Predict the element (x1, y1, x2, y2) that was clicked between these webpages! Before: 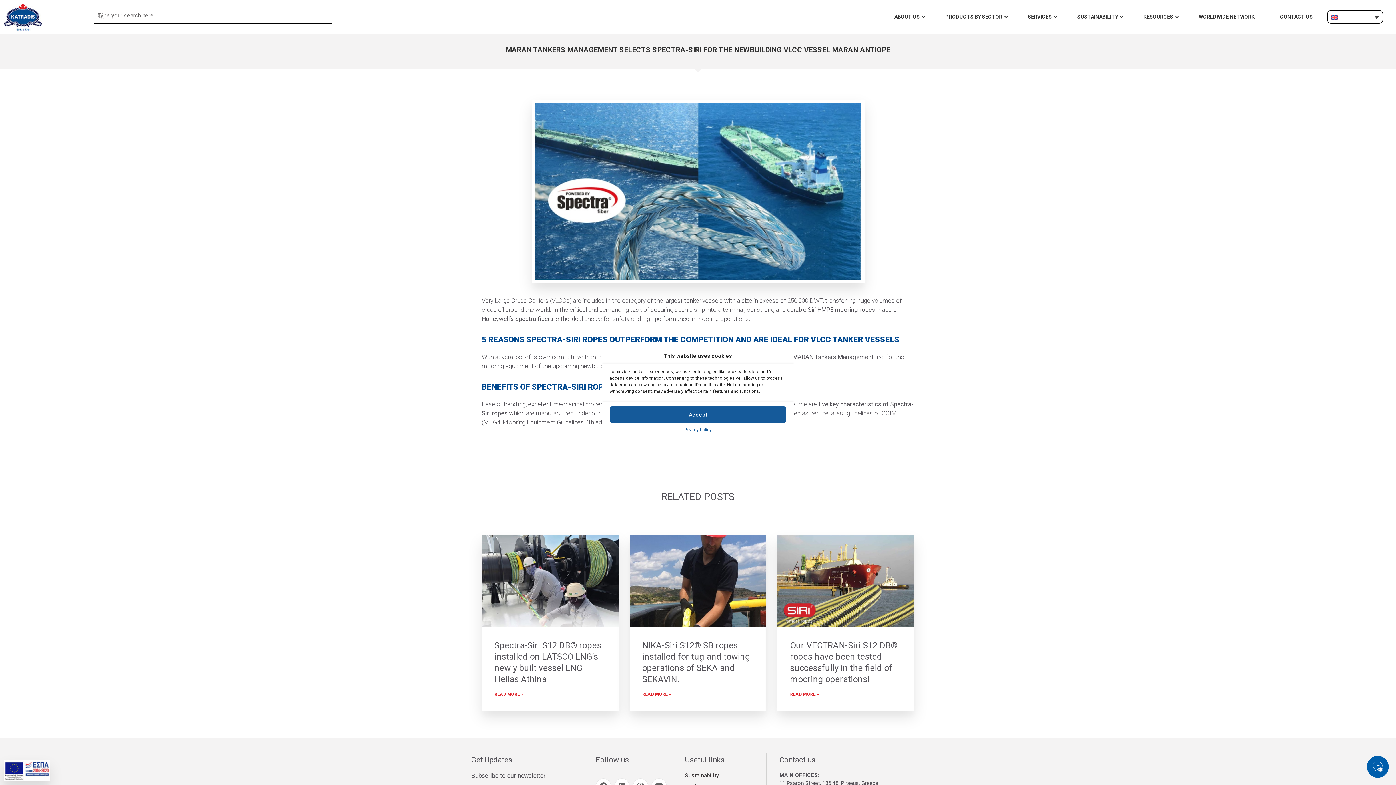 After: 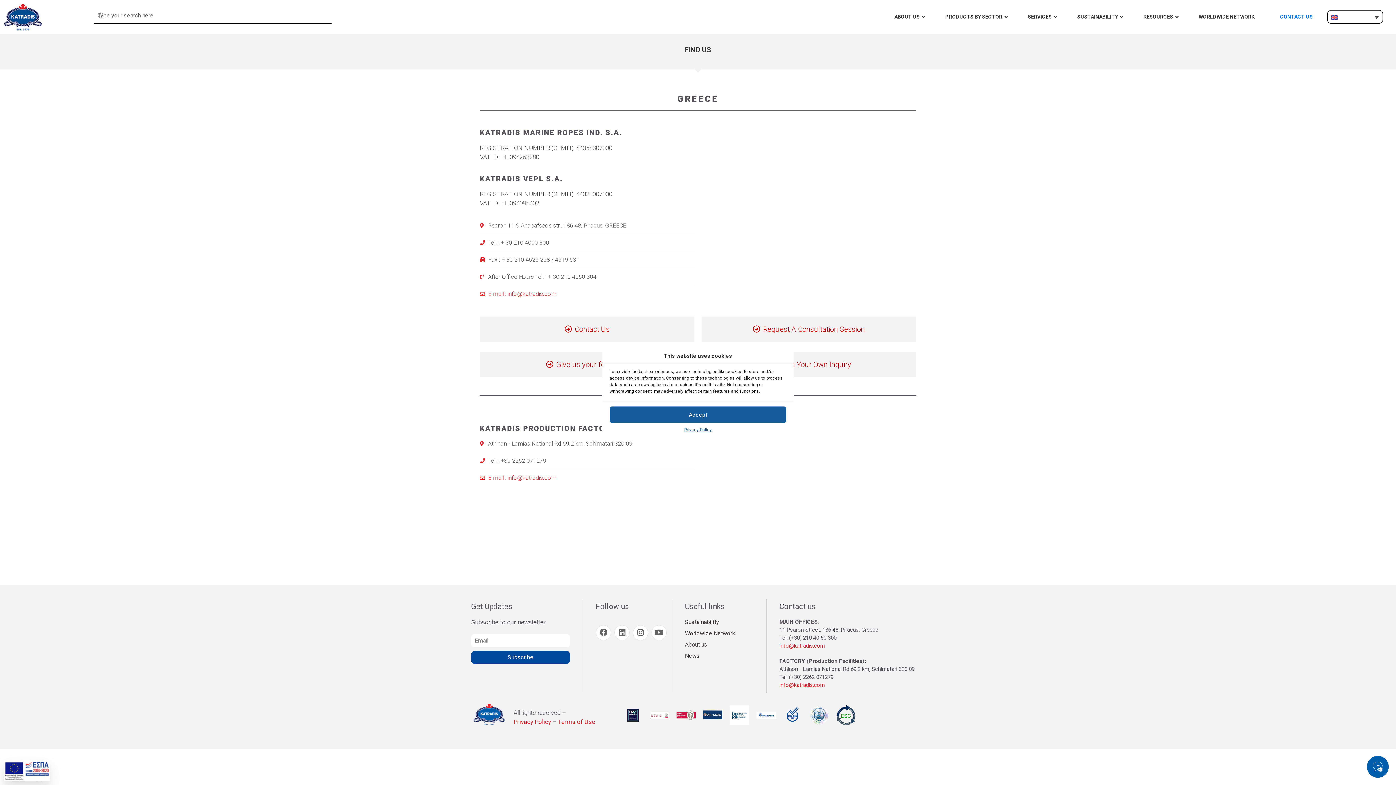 Action: label: Contact us bbox: (779, 756, 815, 764)